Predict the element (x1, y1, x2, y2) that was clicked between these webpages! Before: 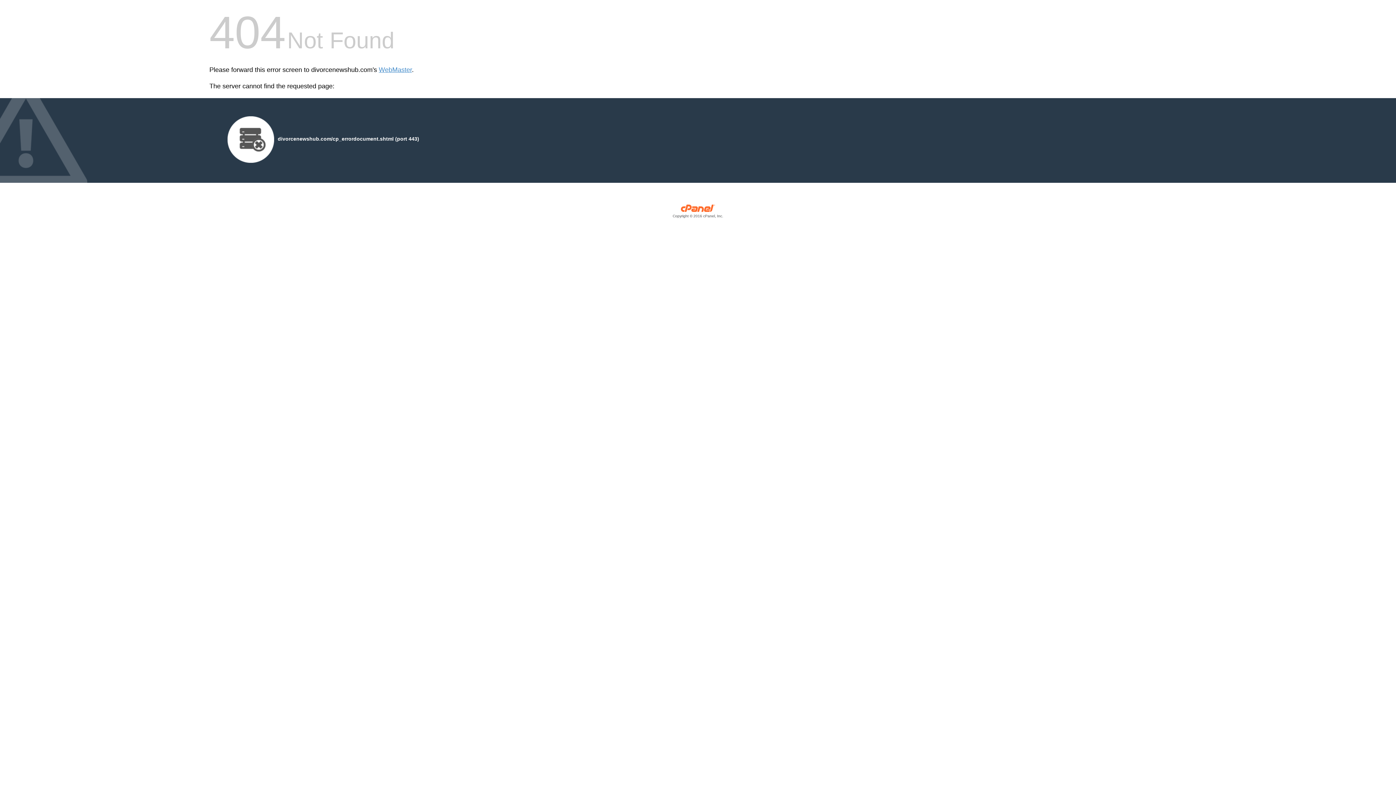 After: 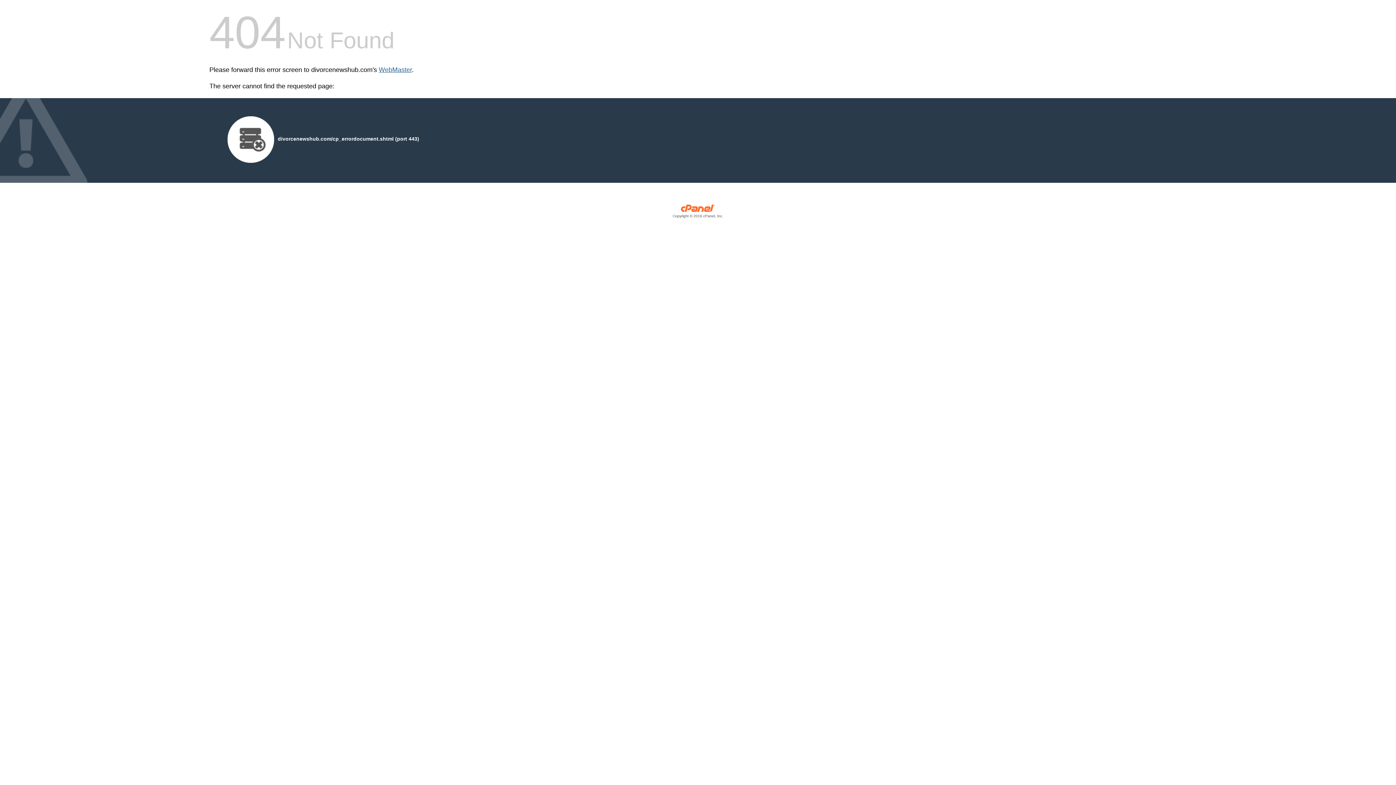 Action: label: WebMaster bbox: (378, 66, 412, 73)